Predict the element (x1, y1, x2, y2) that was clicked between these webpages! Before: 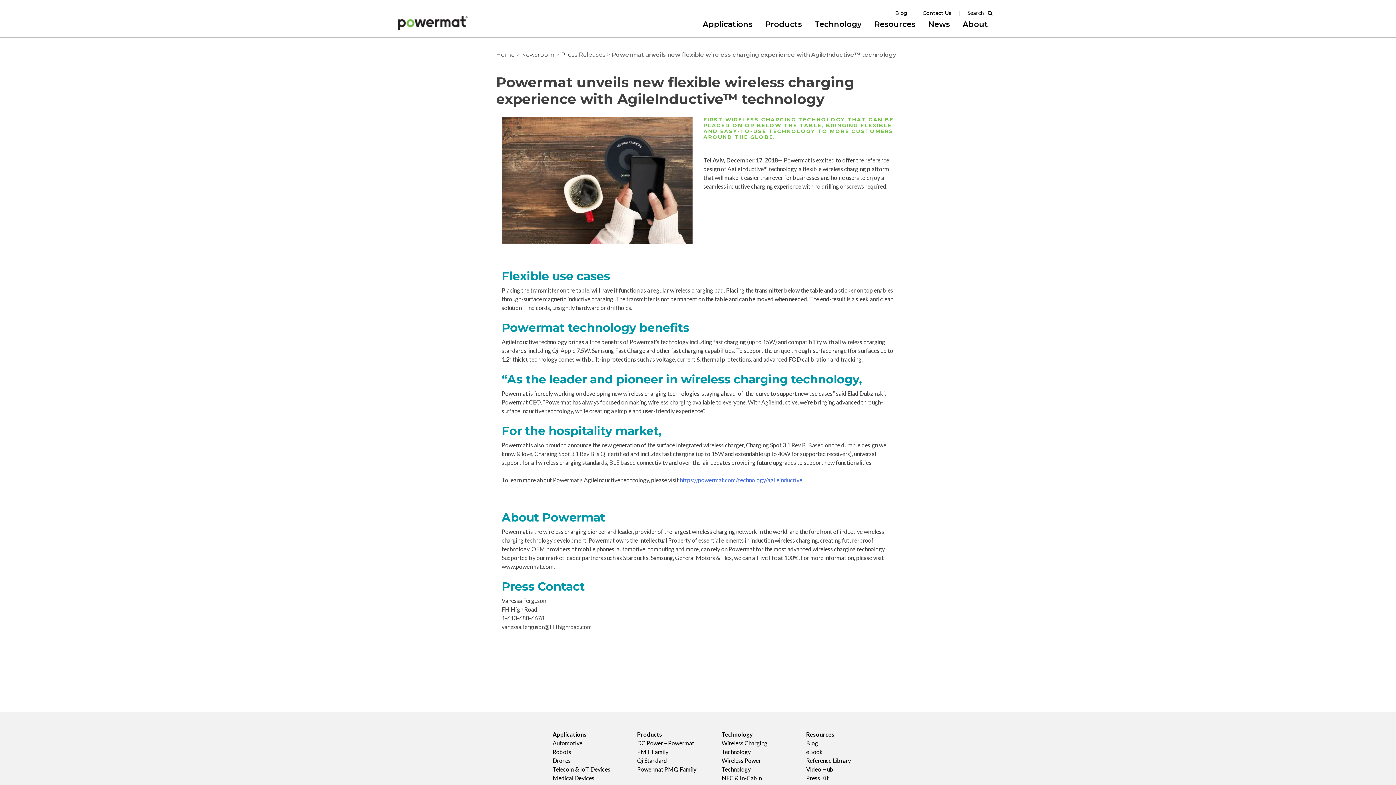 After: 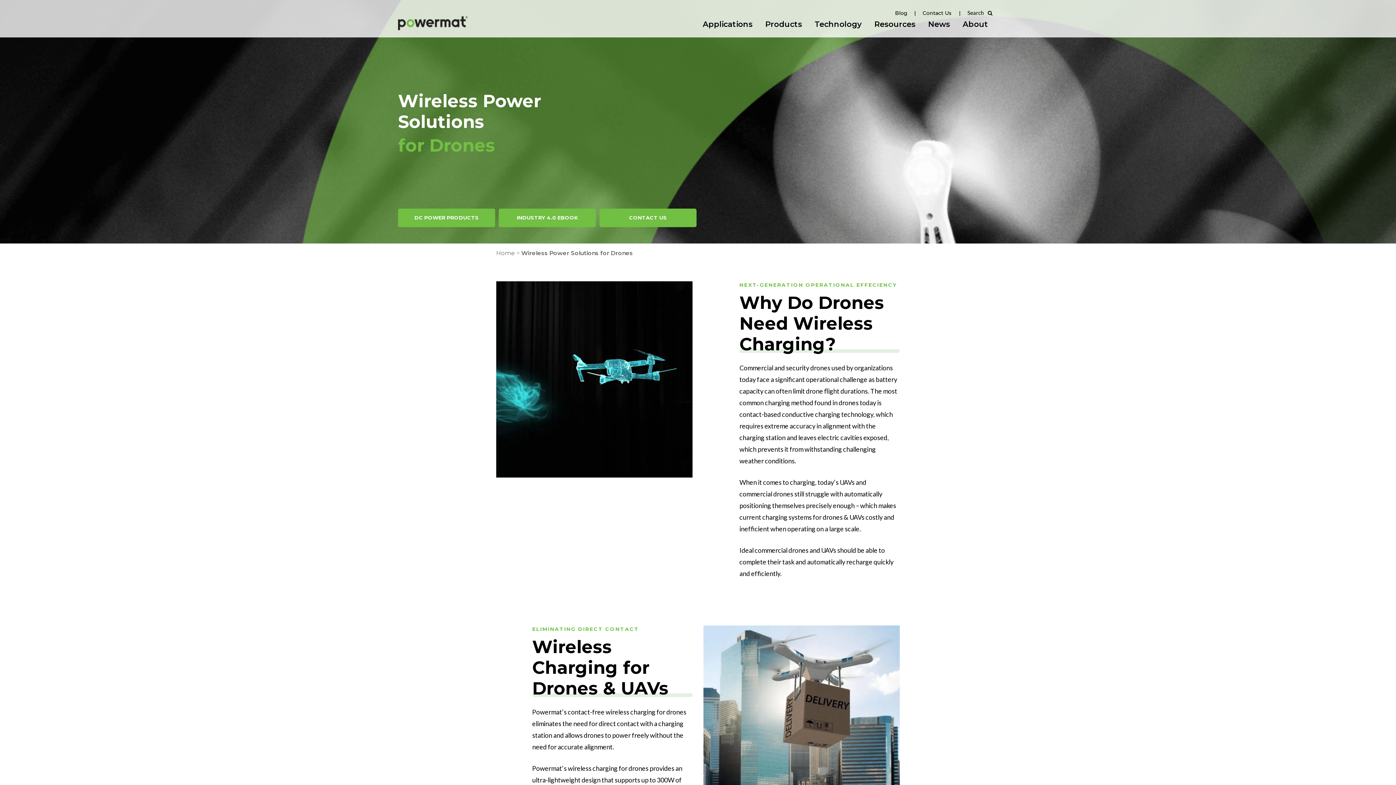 Action: label: Drones bbox: (552, 757, 570, 764)